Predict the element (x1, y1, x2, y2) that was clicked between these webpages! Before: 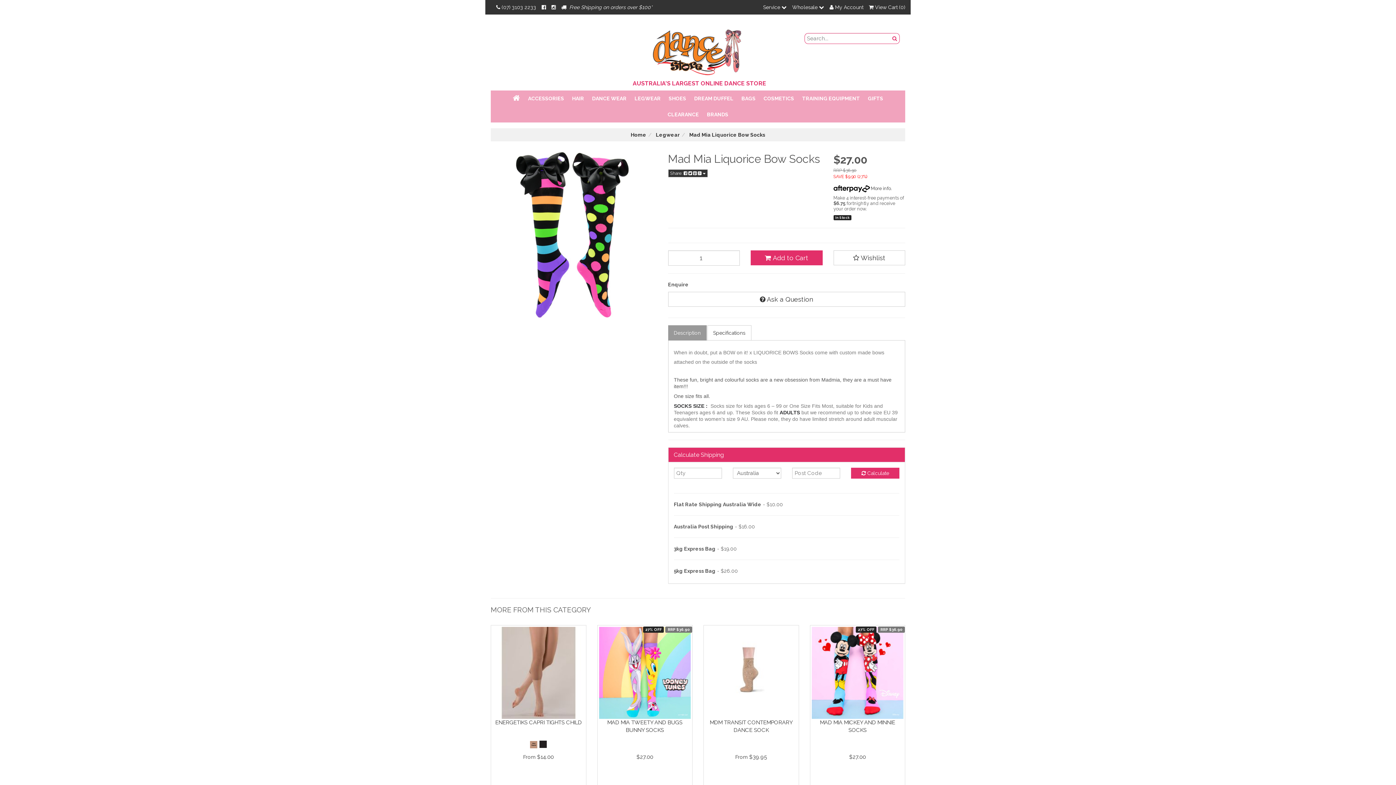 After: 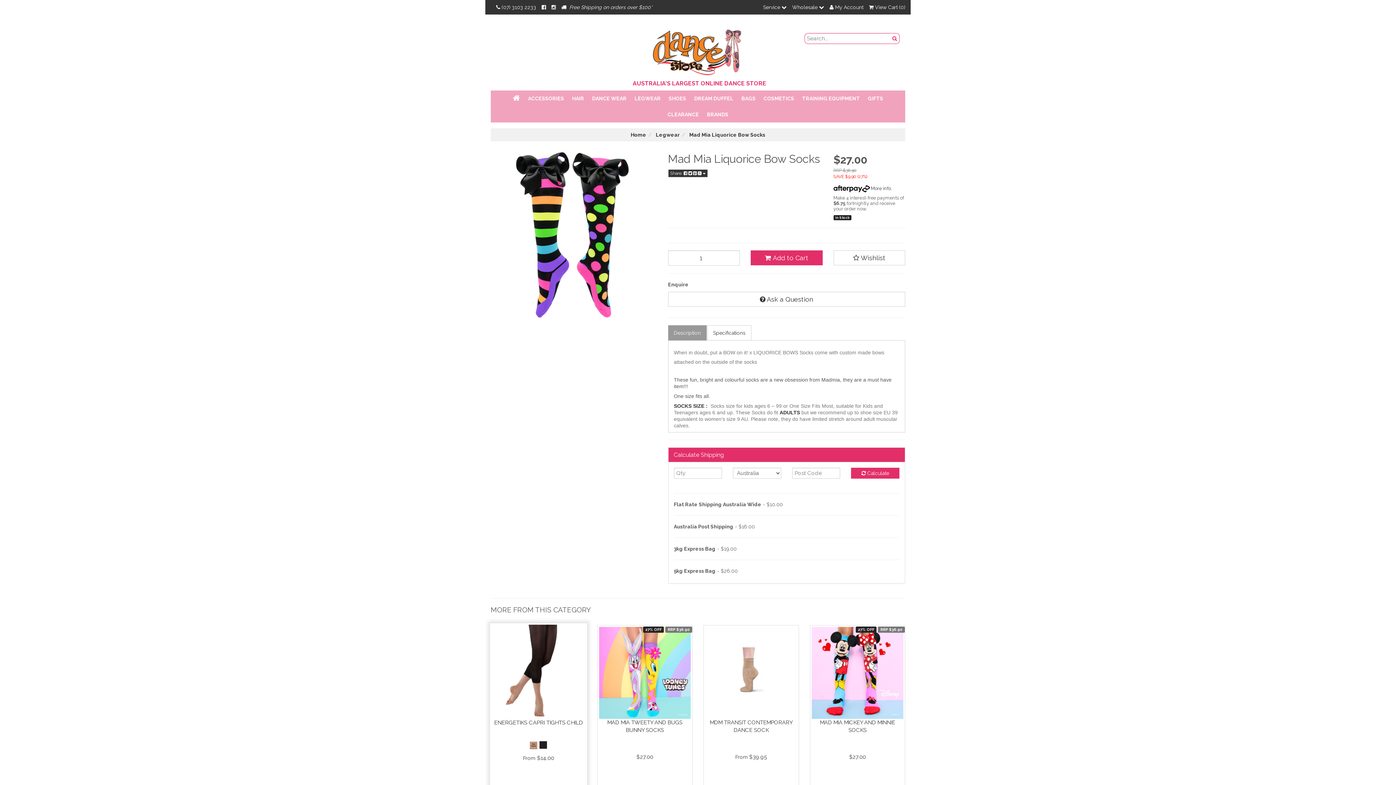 Action: bbox: (539, 741, 547, 749)